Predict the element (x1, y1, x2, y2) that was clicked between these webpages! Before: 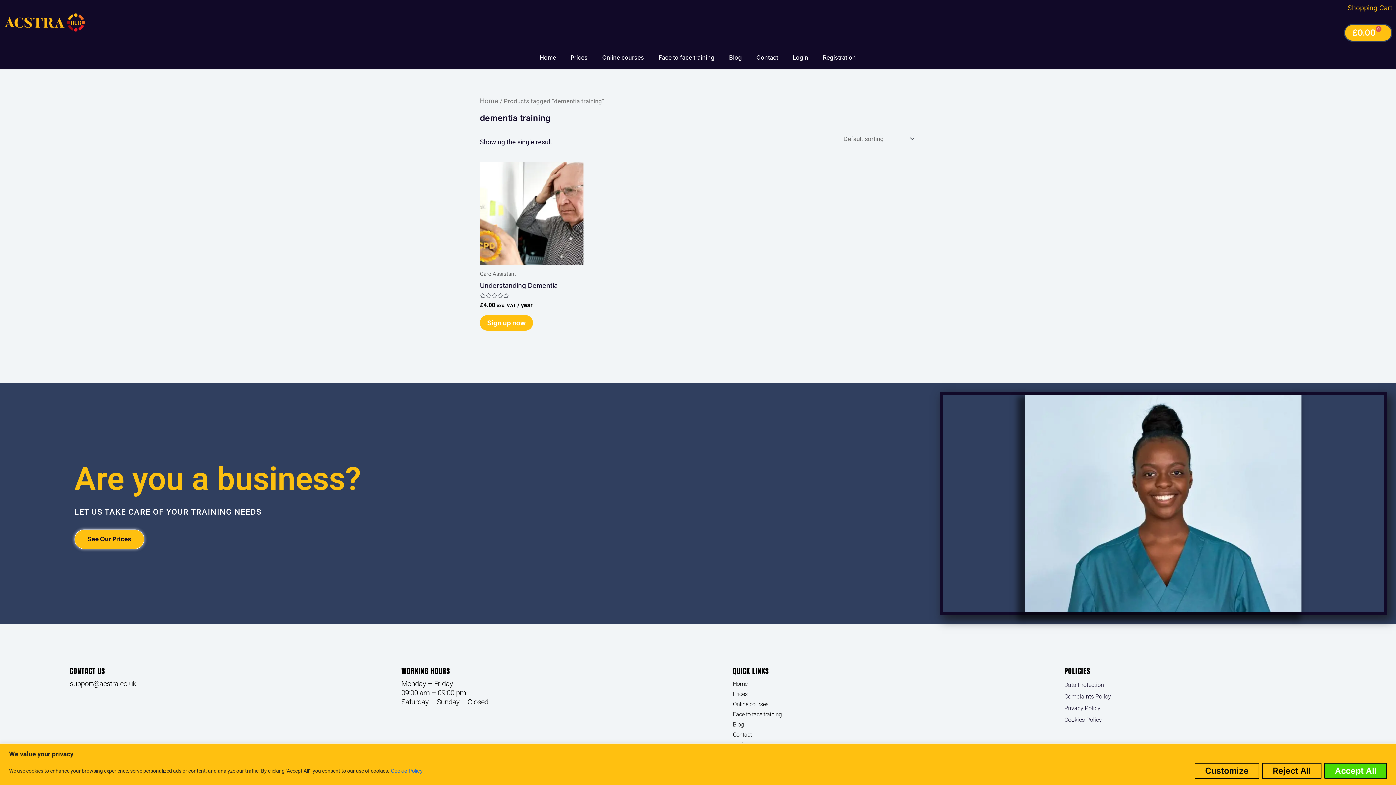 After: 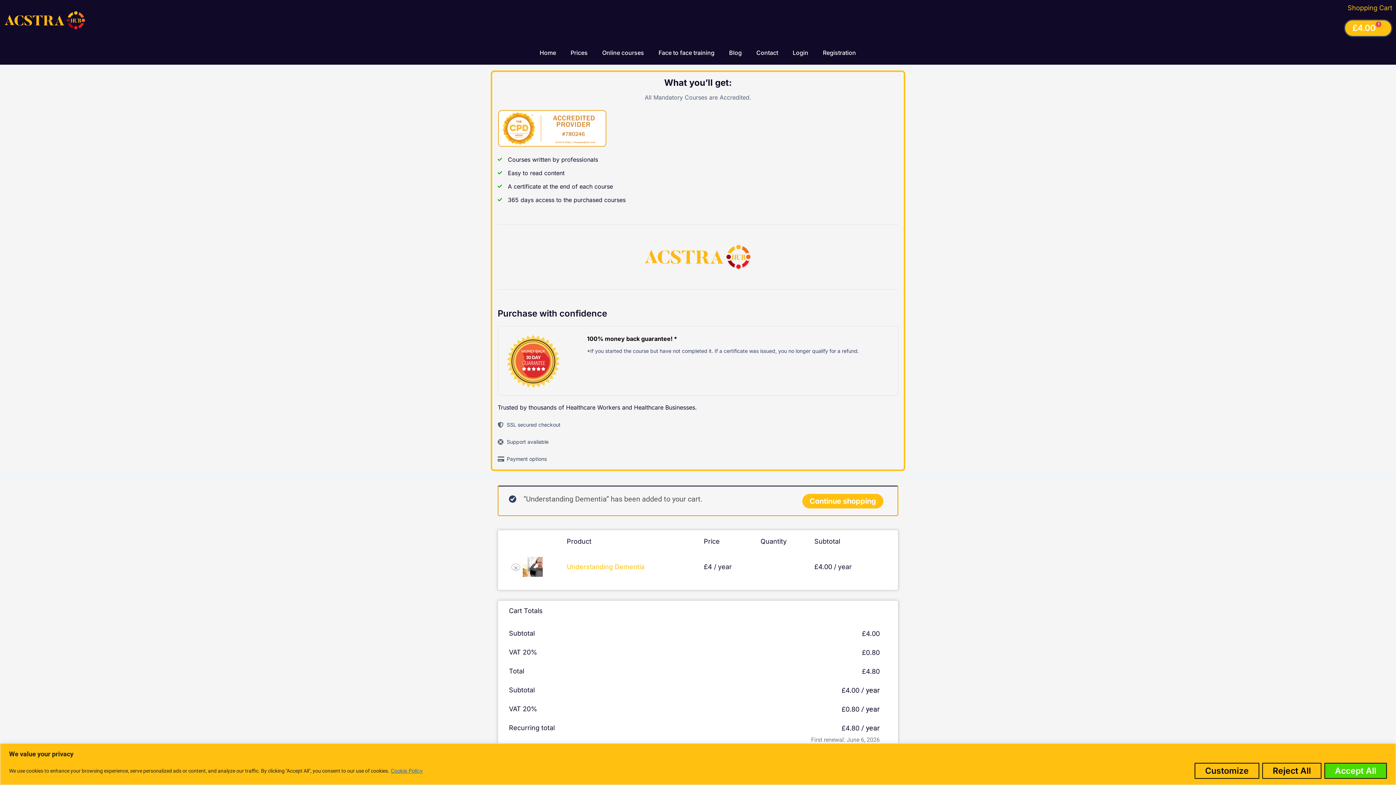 Action: label: Add to cart: “Understanding Dementia” bbox: (480, 315, 533, 331)